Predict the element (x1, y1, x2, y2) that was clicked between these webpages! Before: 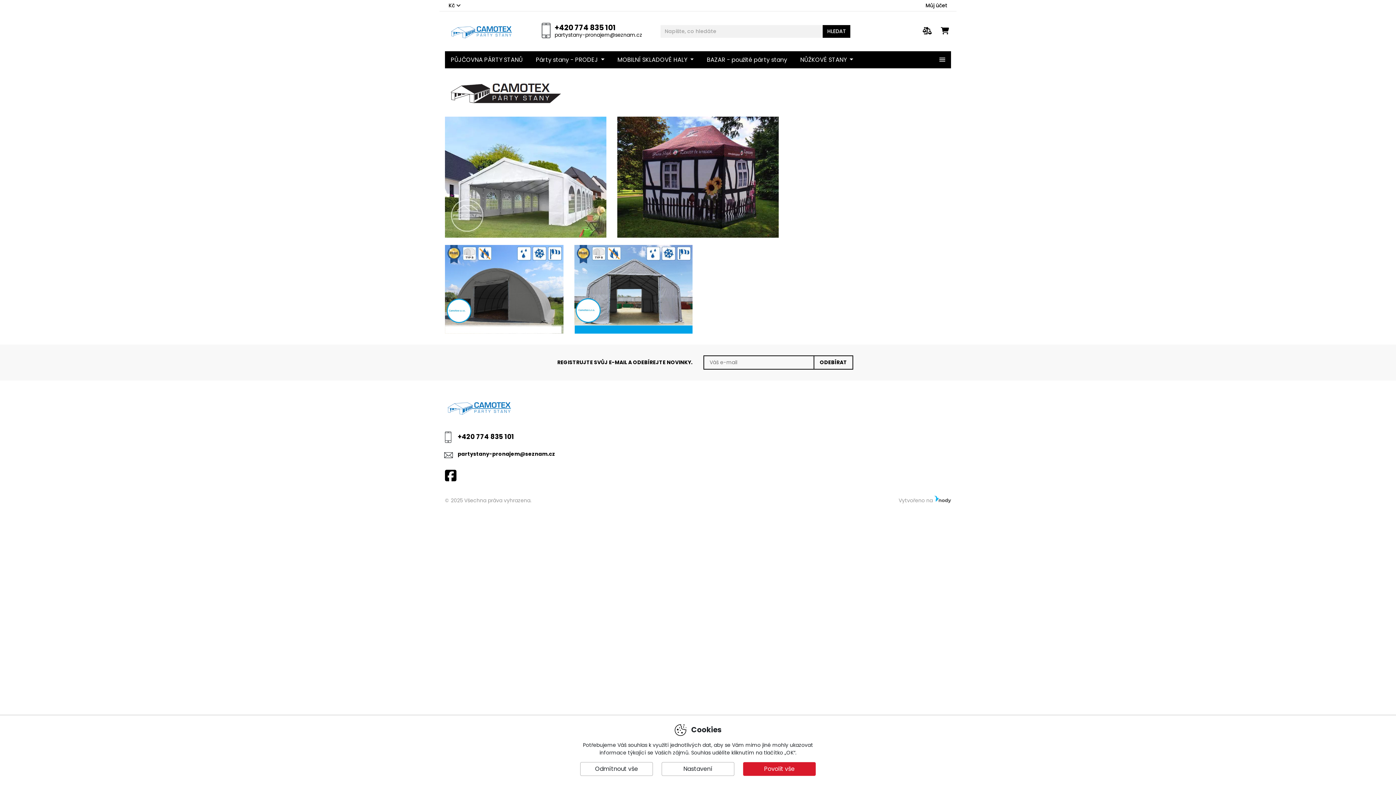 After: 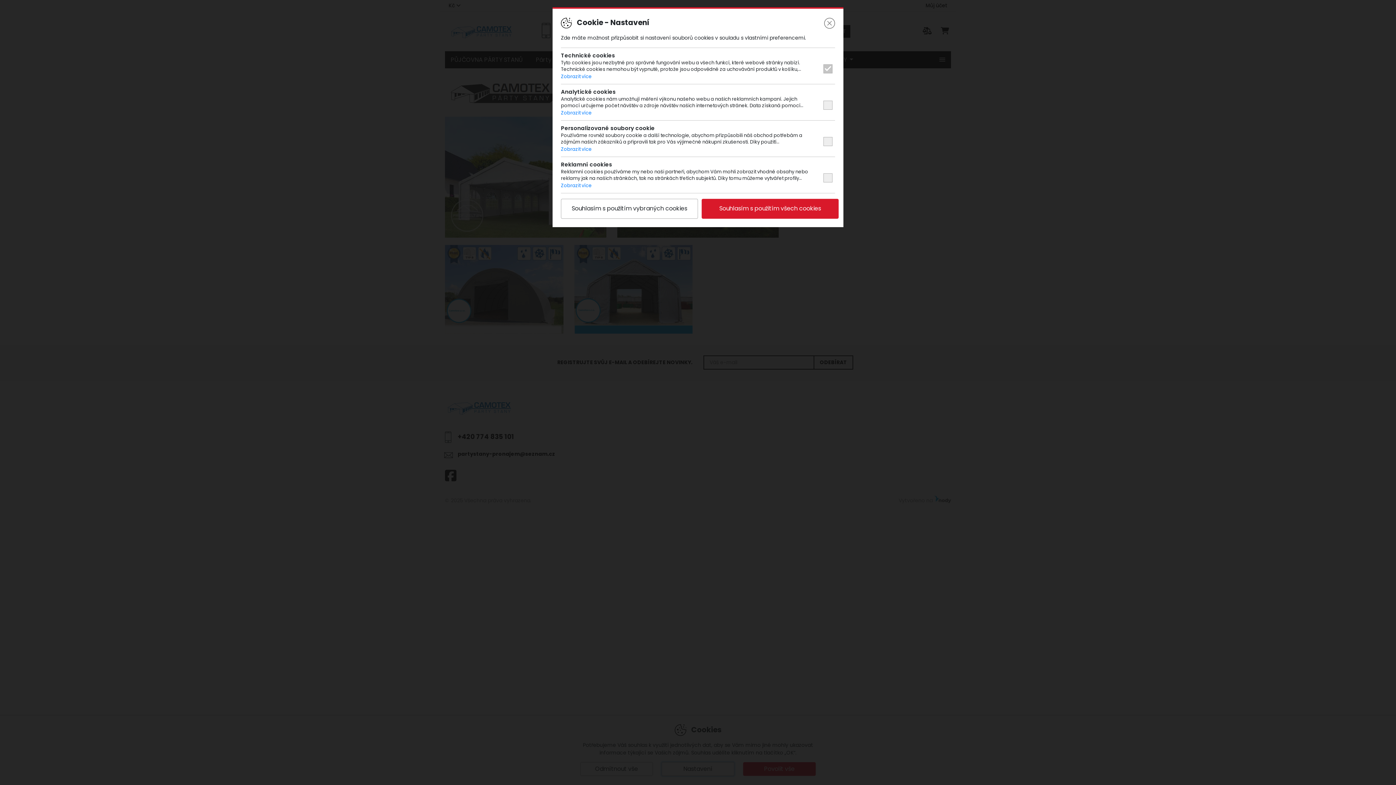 Action: label: Nastavení bbox: (661, 762, 734, 776)